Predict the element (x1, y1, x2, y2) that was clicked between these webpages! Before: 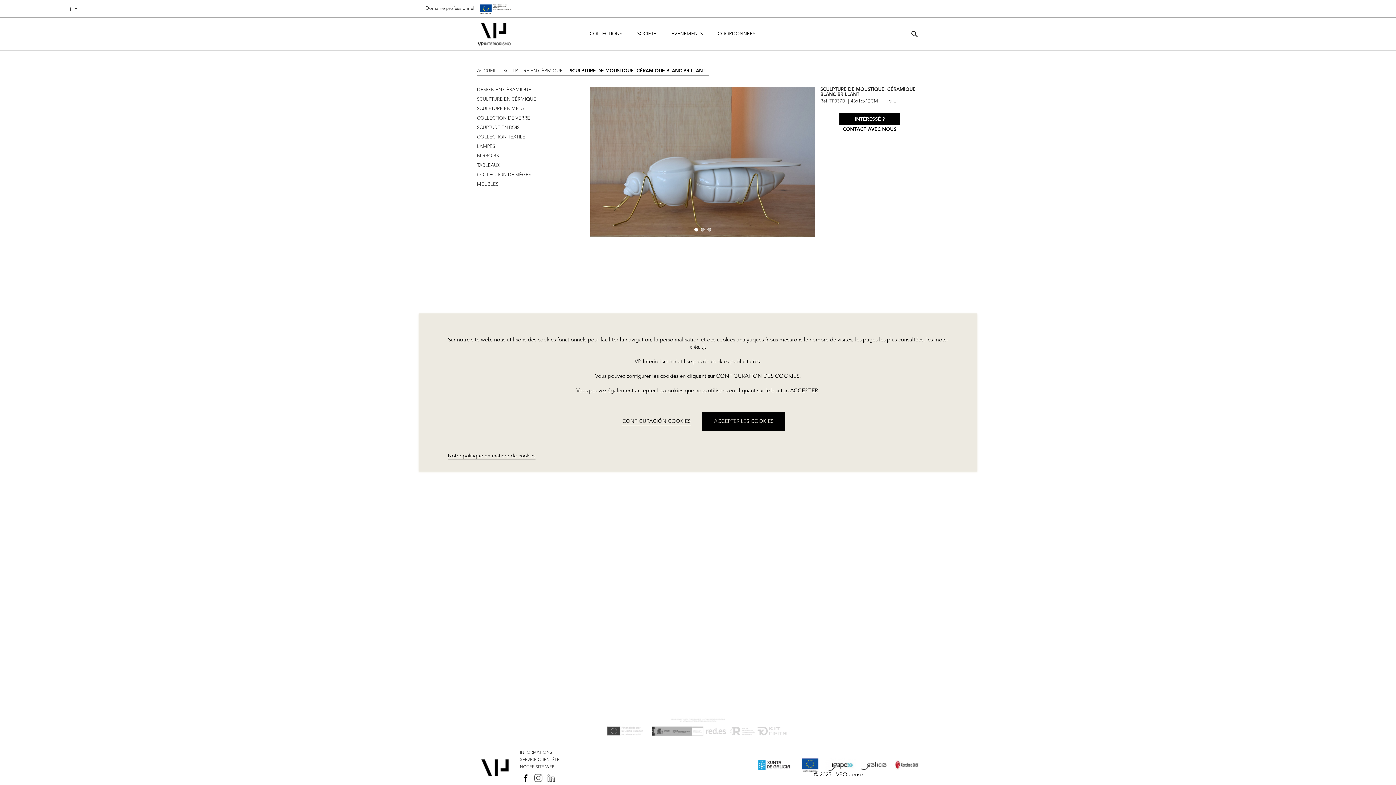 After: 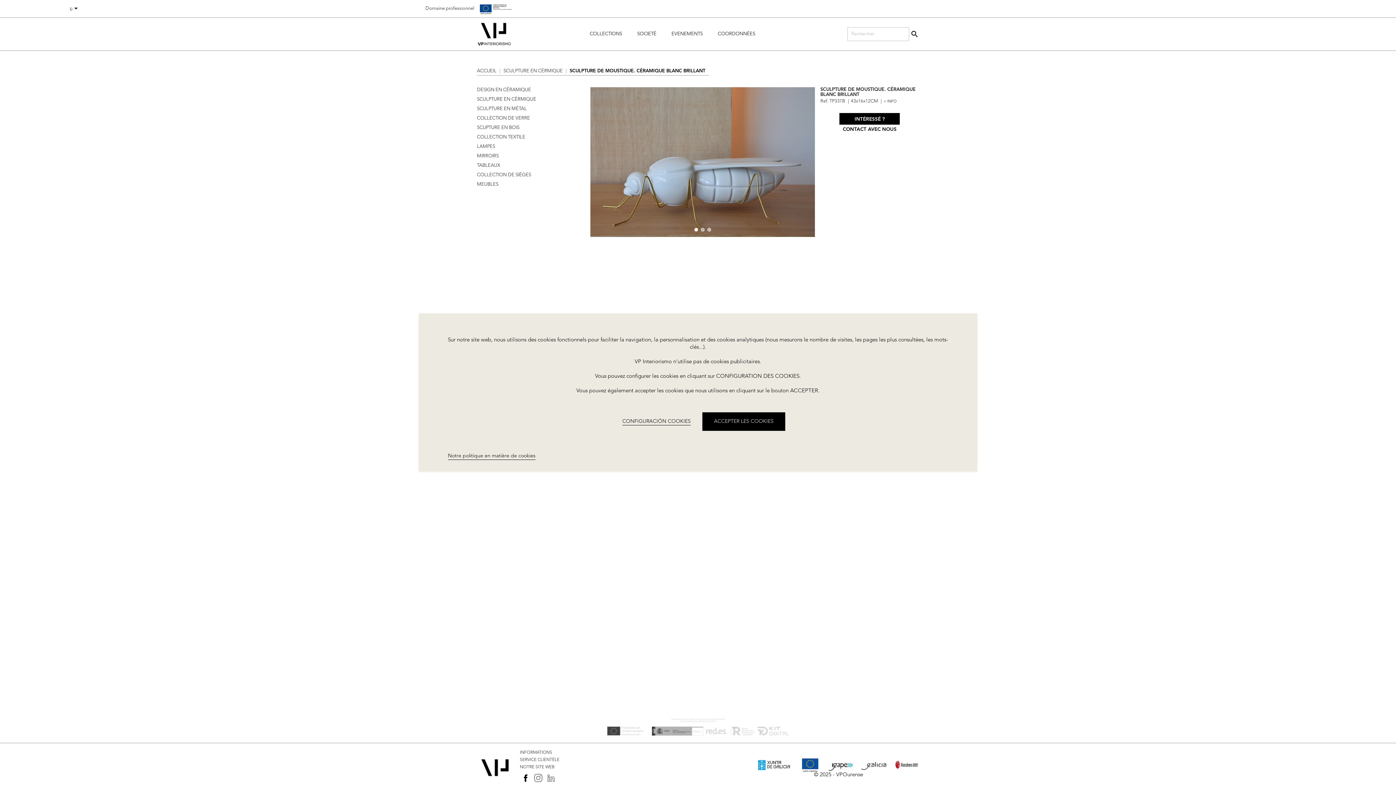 Action: label:  bbox: (910, 31, 919, 36)